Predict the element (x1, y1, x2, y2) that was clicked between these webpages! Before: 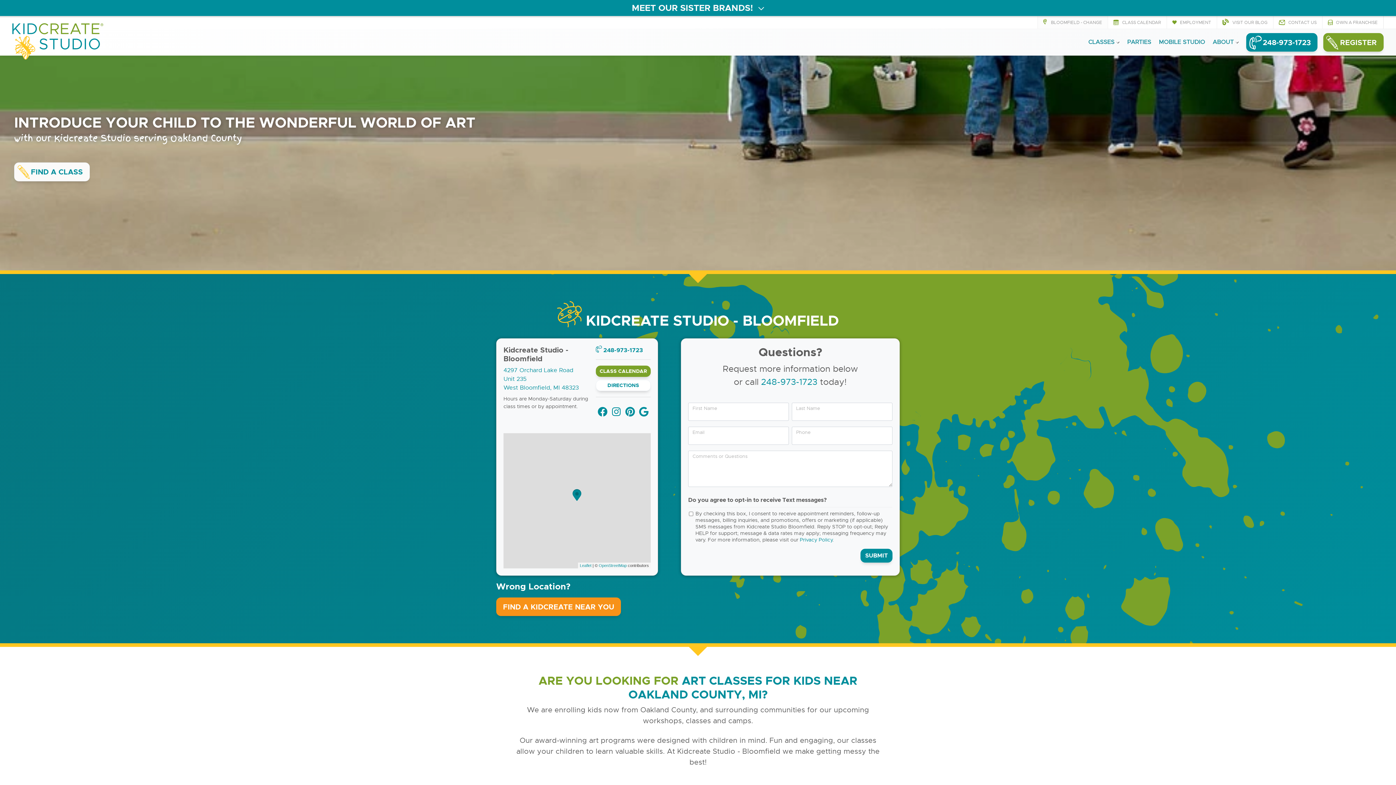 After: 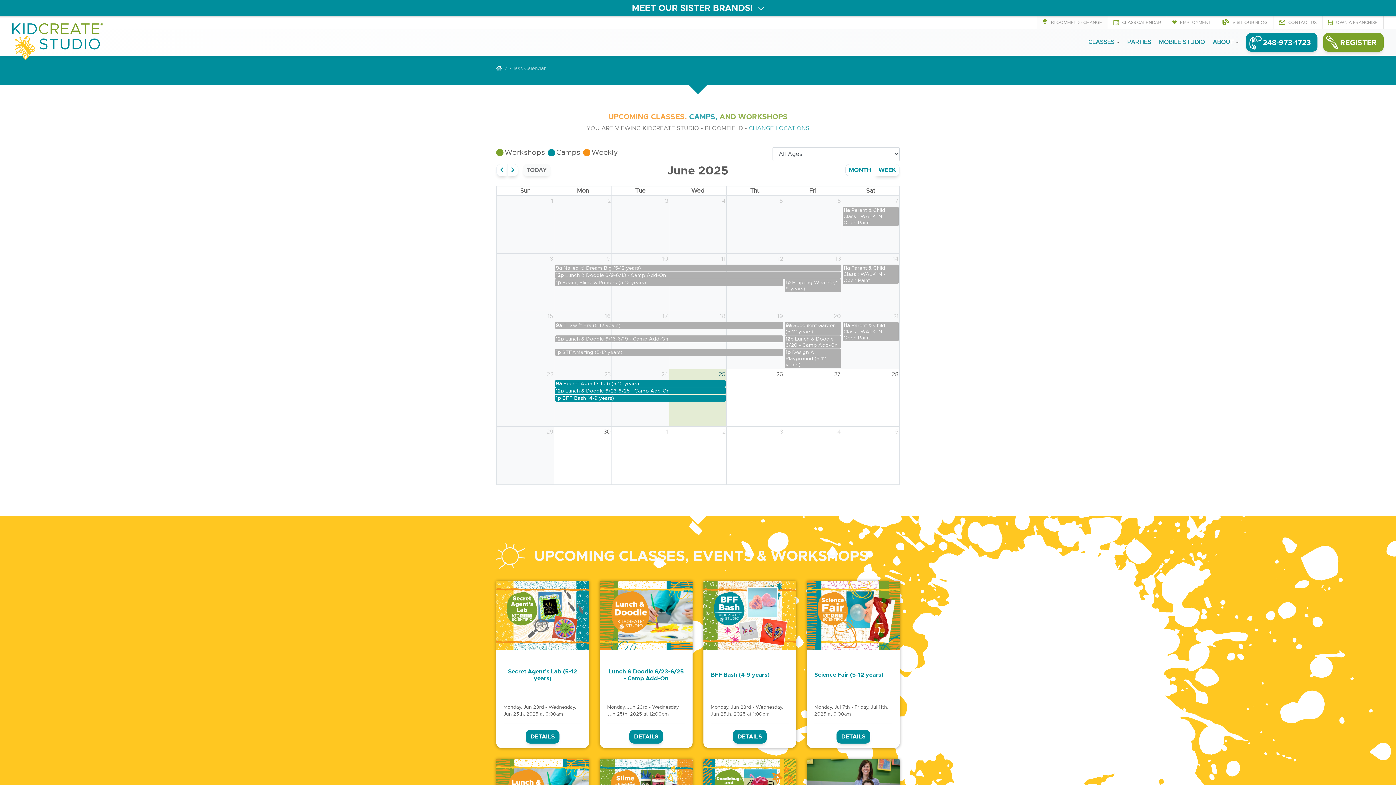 Action: label: FIND A CLASS bbox: (14, 162, 89, 181)